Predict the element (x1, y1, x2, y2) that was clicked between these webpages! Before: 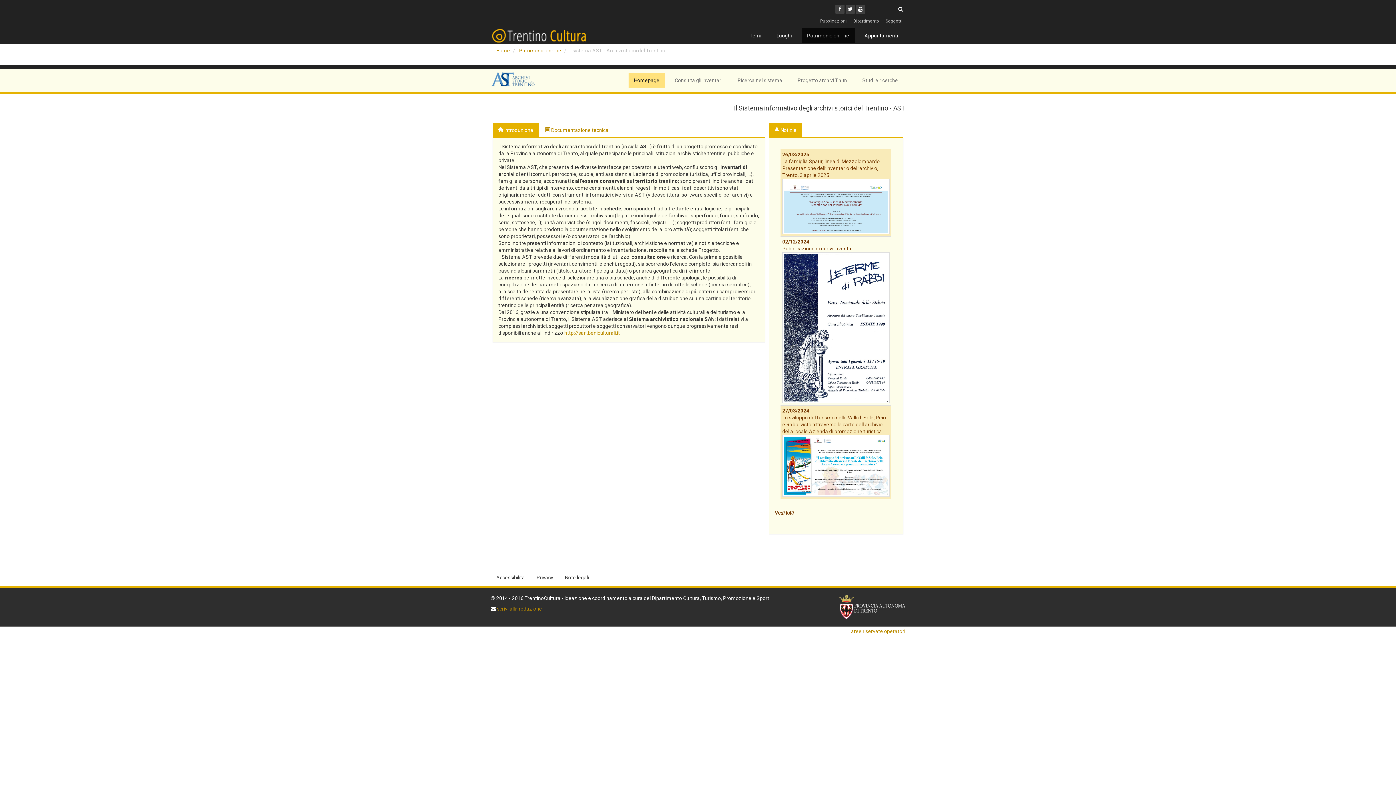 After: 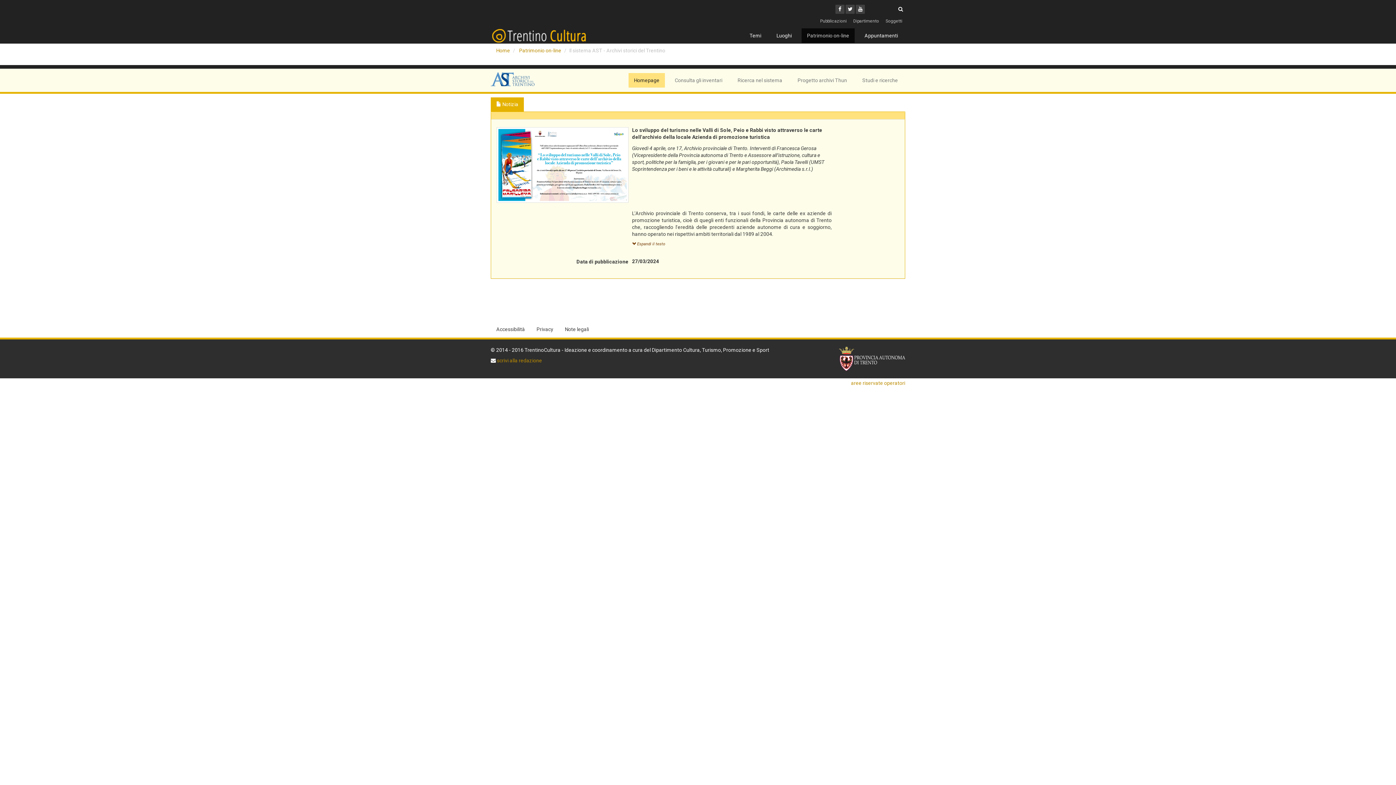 Action: label: 27/03/2024
Lo sviluppo del turismo nelle Valli di Sole, Peio e Rabbi visto attraverso le carte dell'archivio della locale Azienda di promozione turistica  bbox: (782, 408, 889, 468)